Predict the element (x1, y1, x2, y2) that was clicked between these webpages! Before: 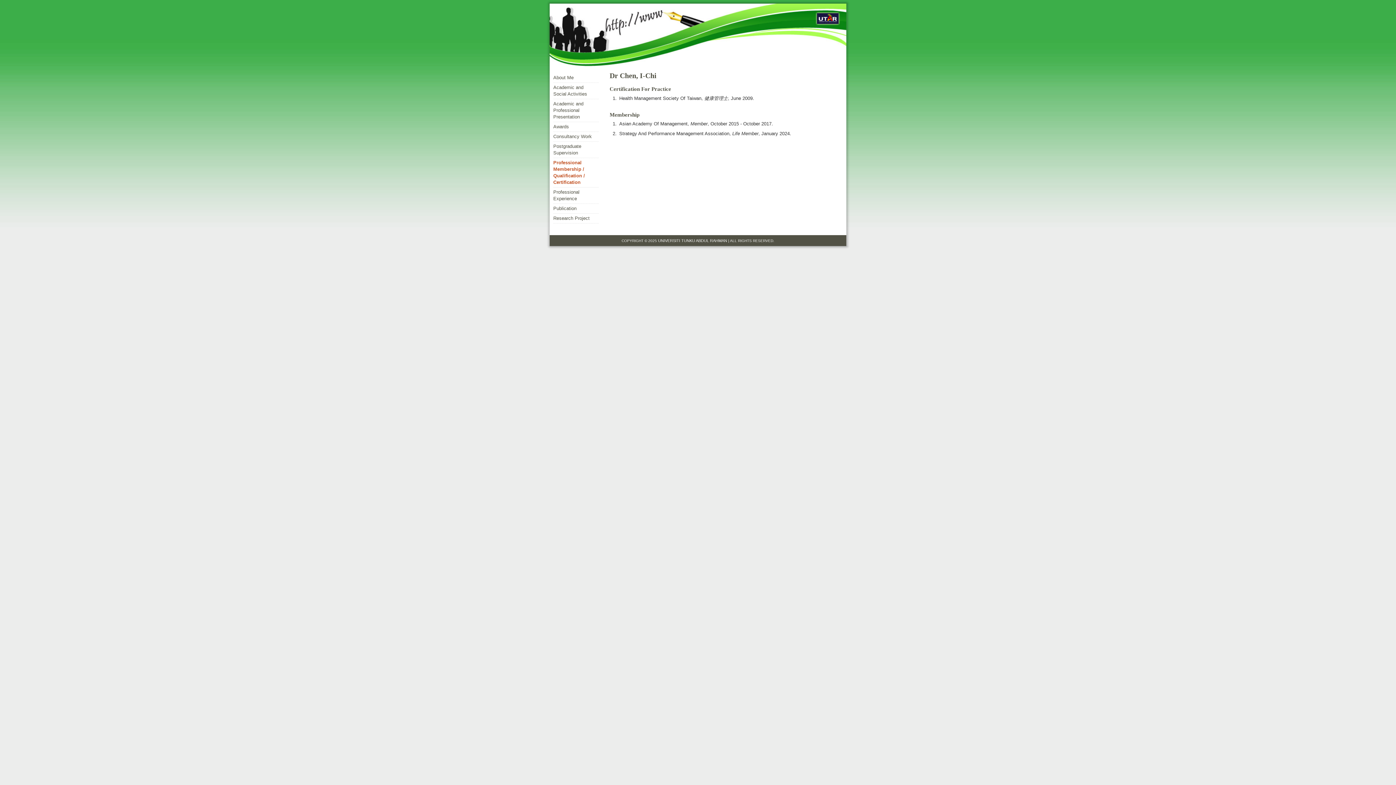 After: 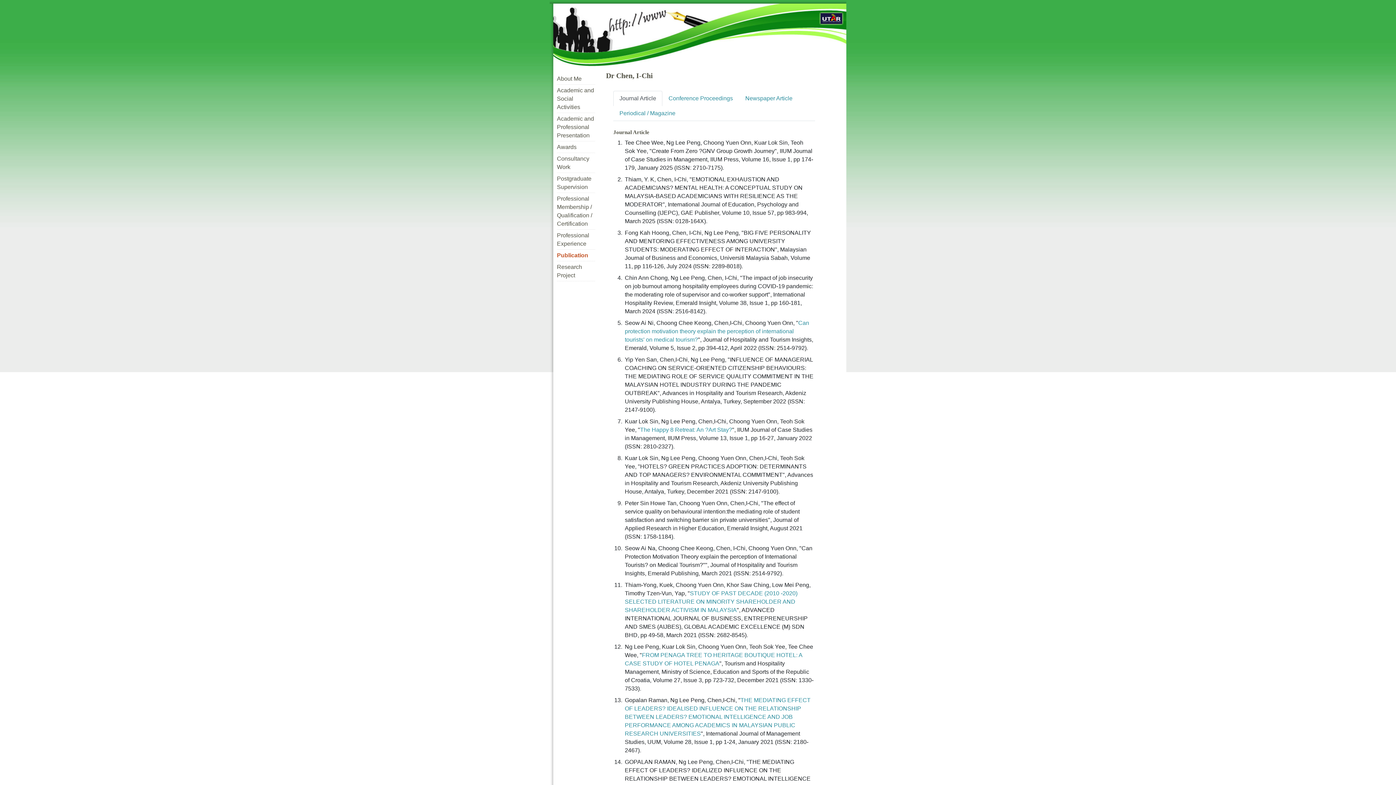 Action: label: Publication bbox: (553, 205, 597, 212)